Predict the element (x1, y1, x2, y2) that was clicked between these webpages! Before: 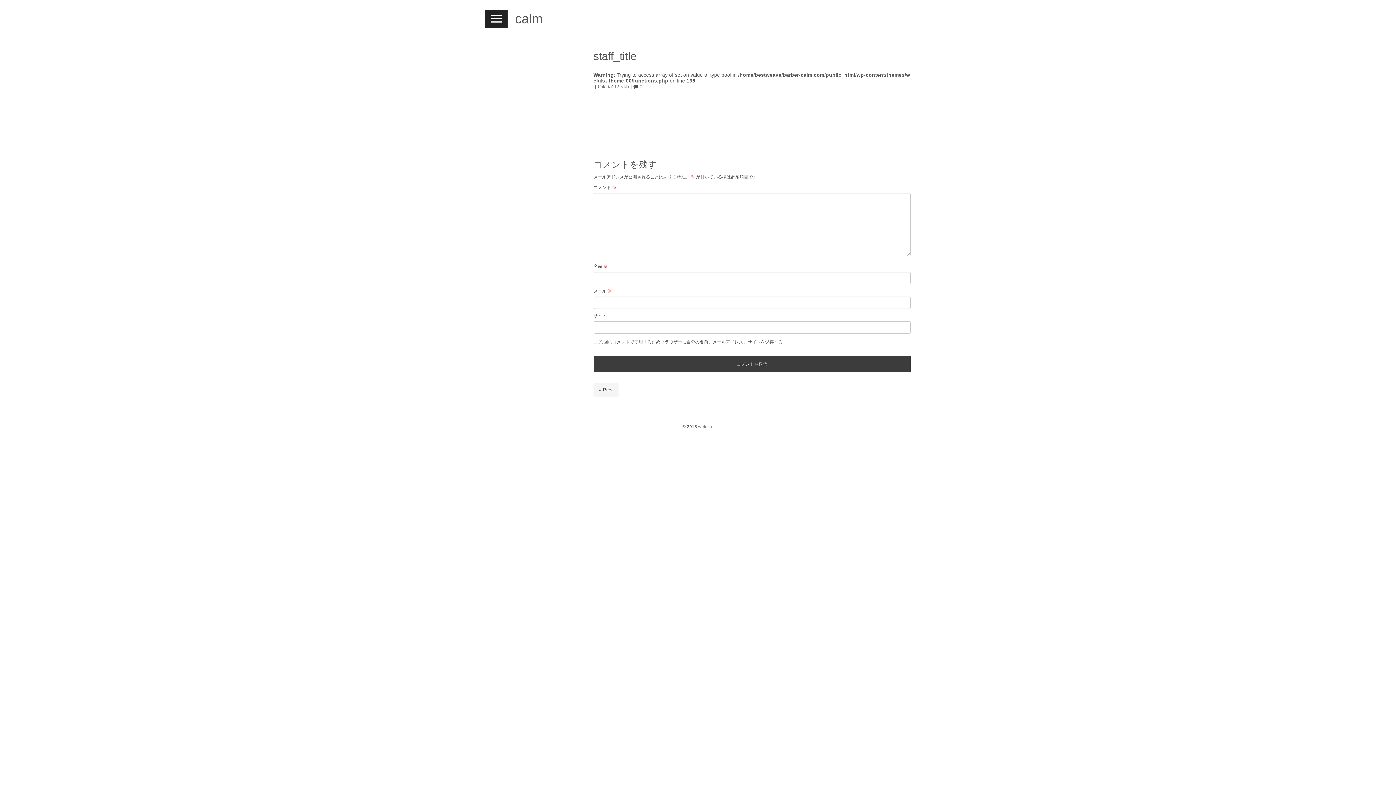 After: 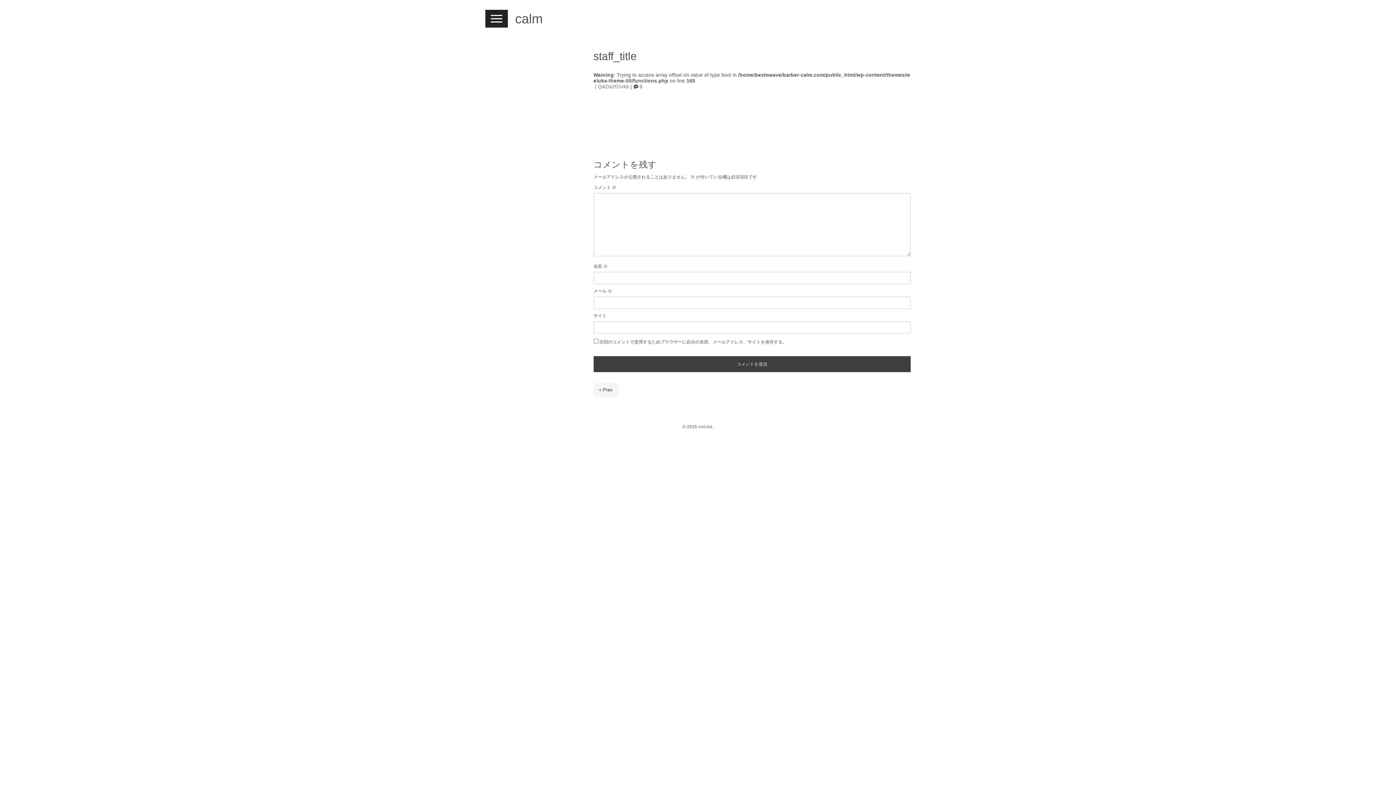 Action: label: « Prev bbox: (593, 383, 618, 396)